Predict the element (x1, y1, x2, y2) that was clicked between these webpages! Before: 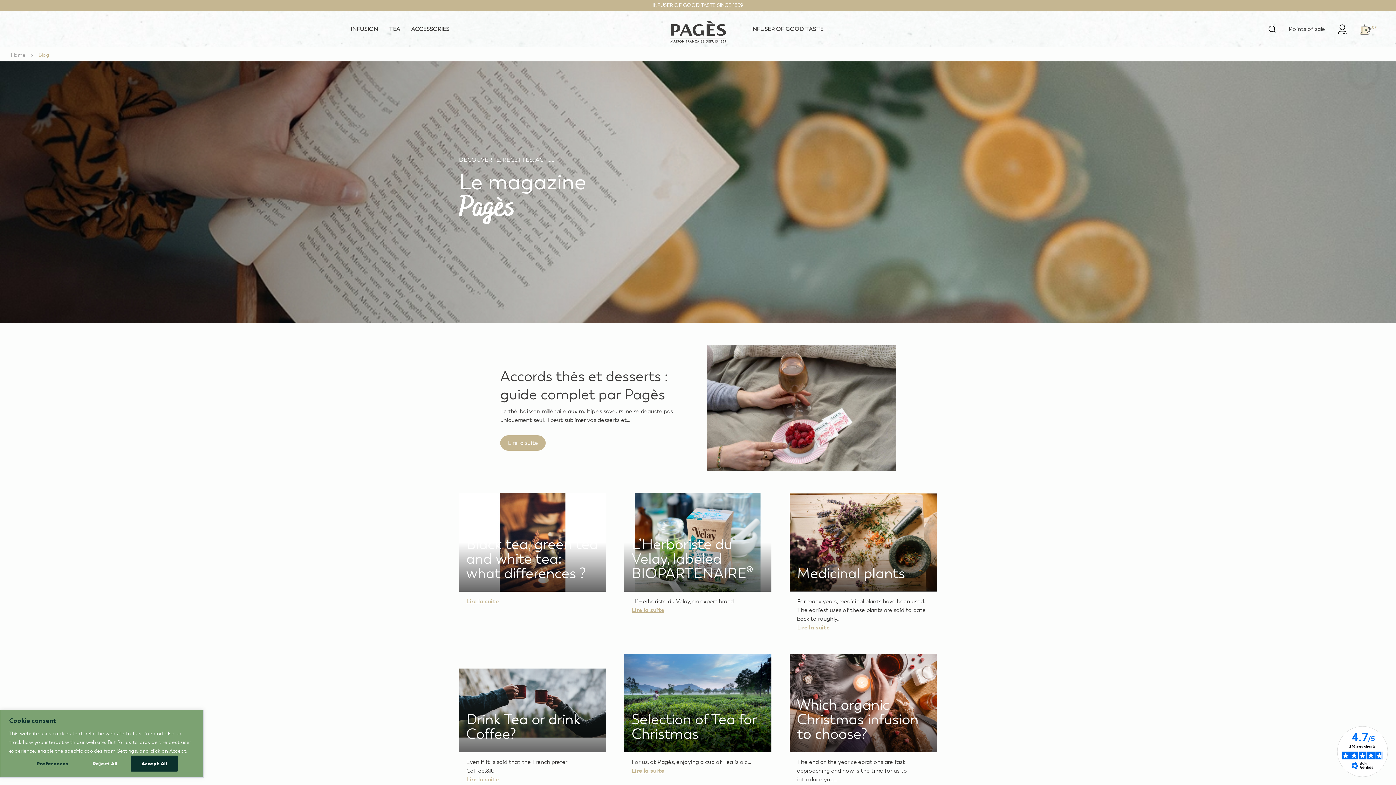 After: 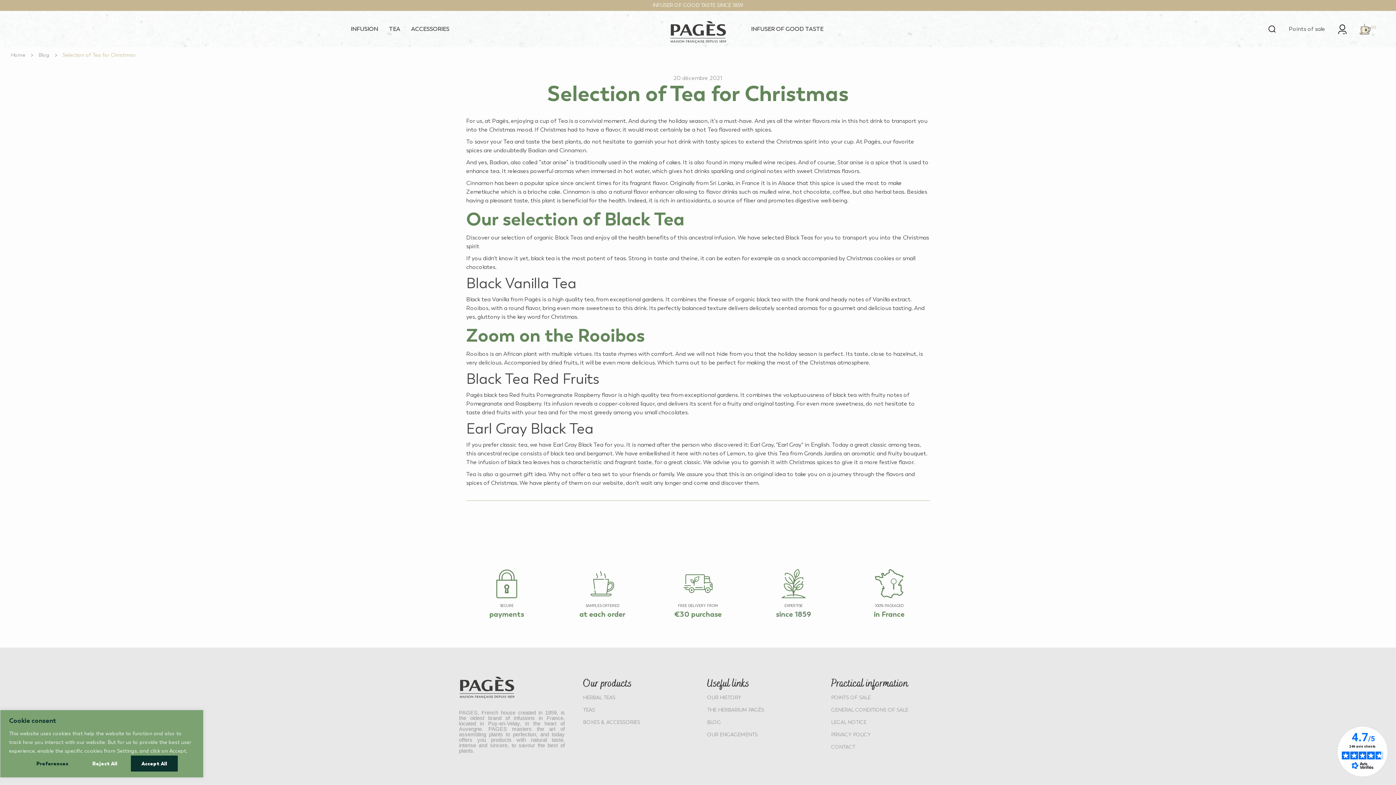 Action: bbox: (624, 654, 771, 781)